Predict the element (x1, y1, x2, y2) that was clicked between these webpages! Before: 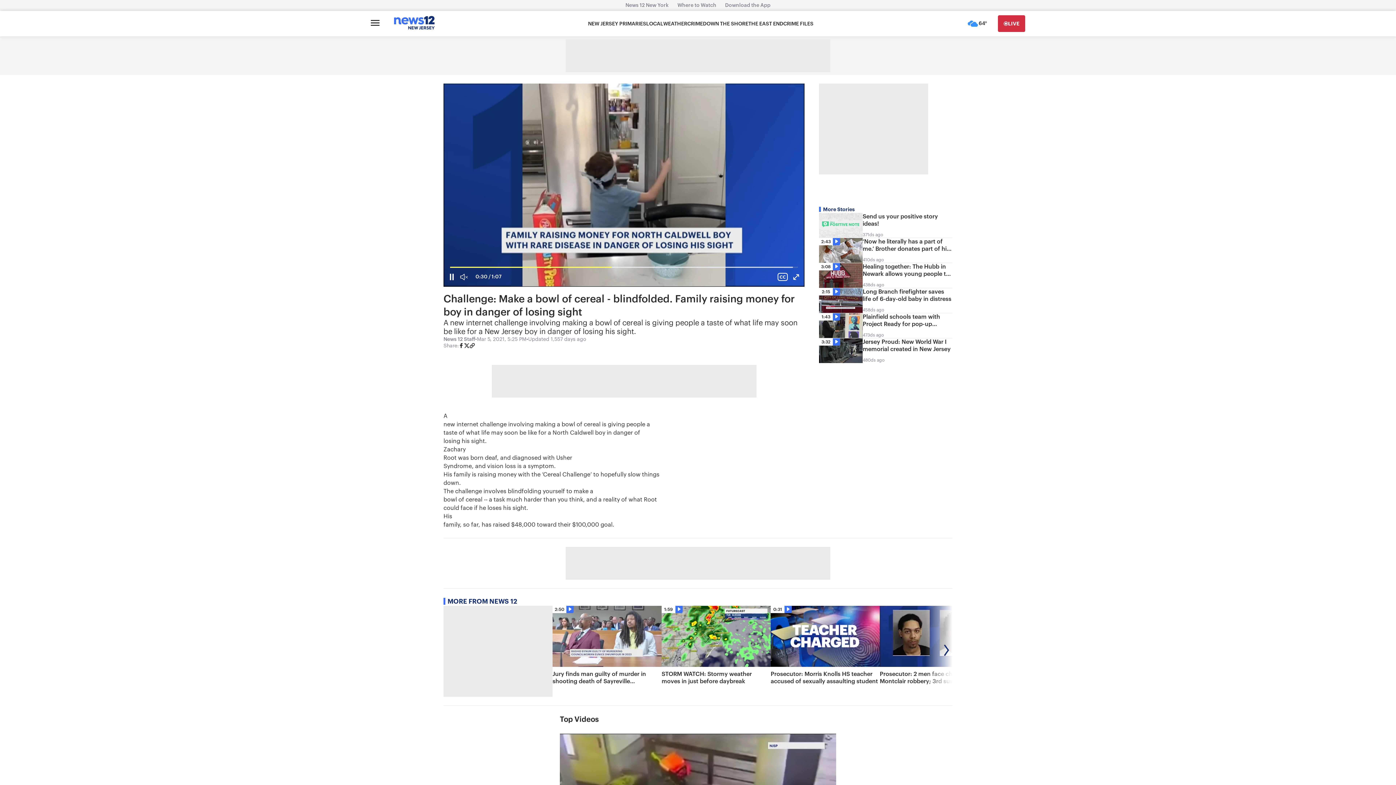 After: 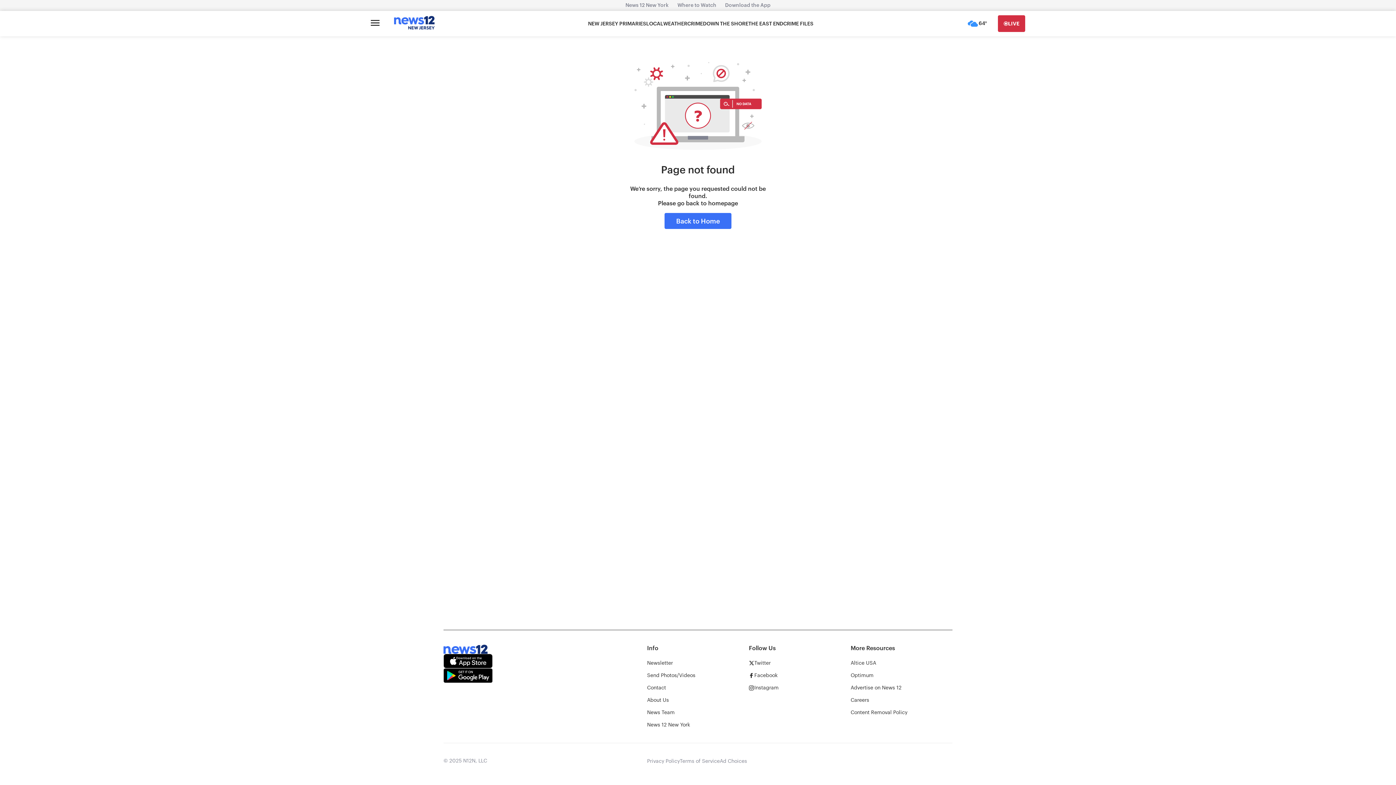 Action: label: 2:50
Jury finds man guilty of murder in shooting death of Sayreville councilwoman bbox: (552, 606, 661, 696)